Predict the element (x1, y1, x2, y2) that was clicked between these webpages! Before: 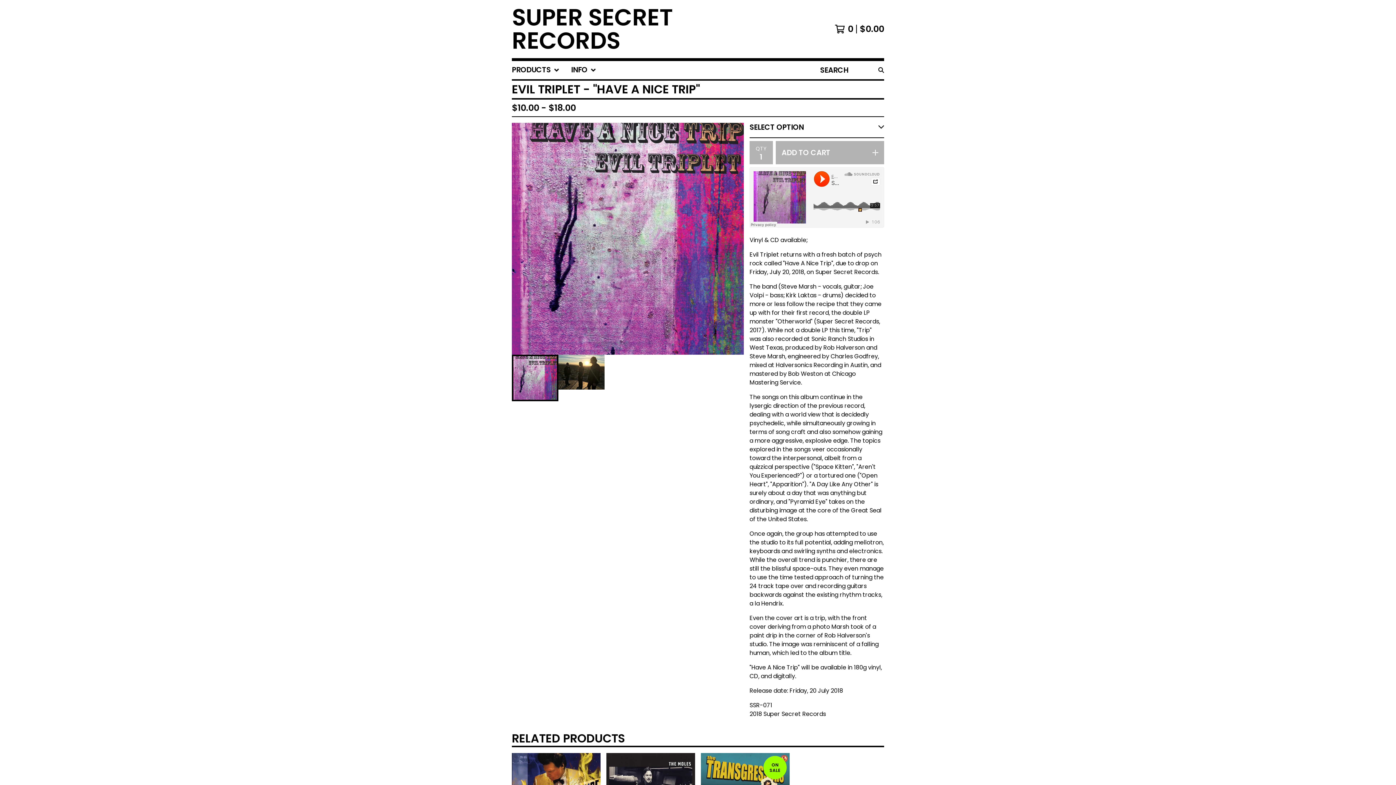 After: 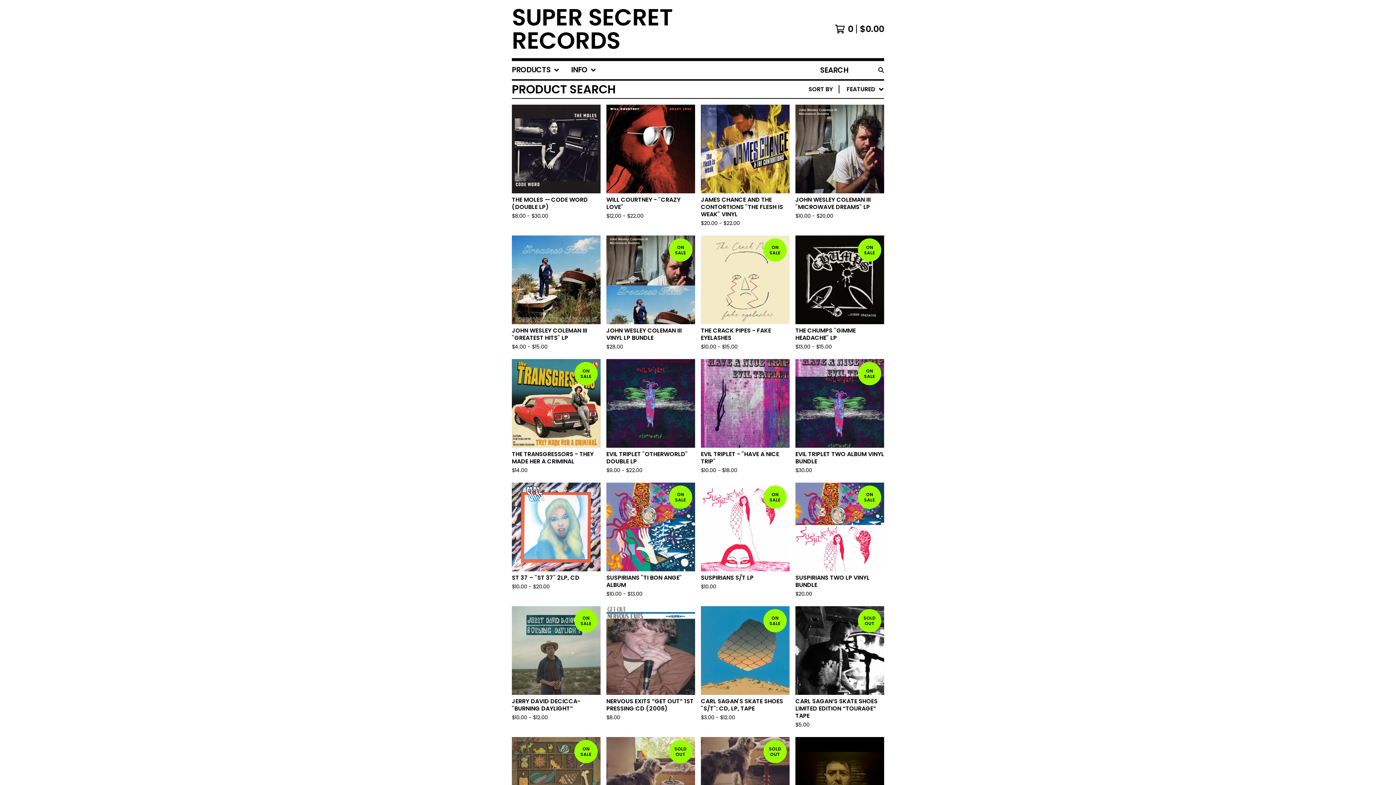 Action: bbox: (875, 61, 887, 79)